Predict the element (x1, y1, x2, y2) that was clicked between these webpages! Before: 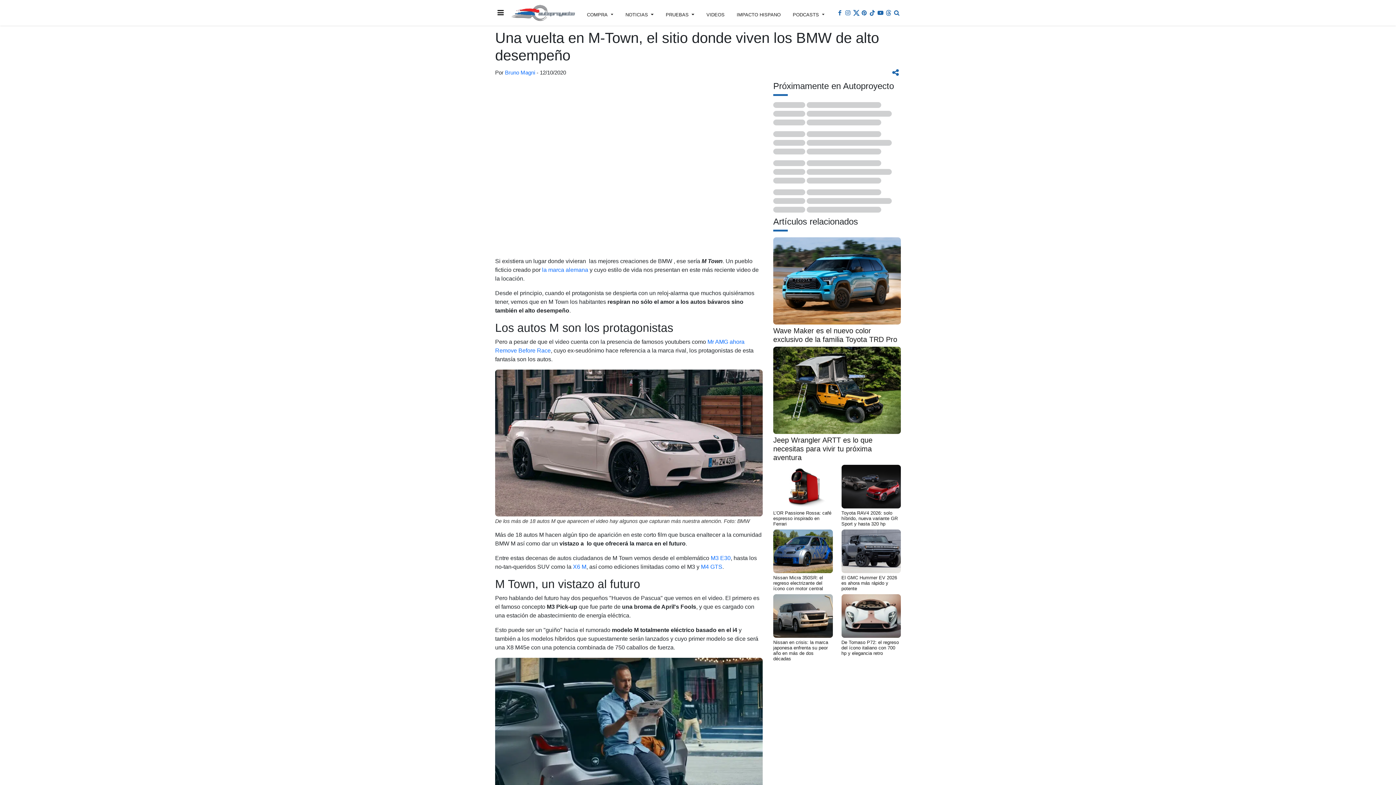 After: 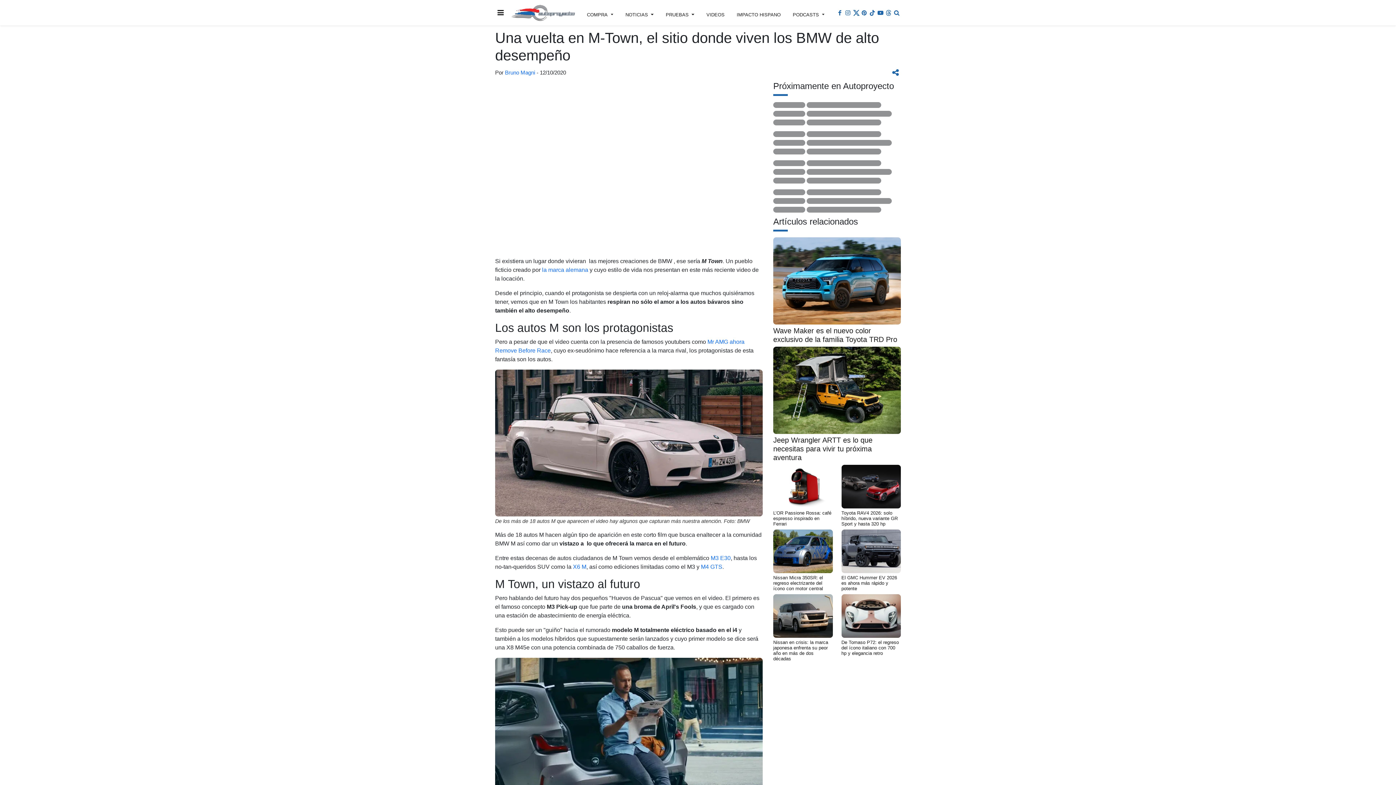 Action: label: Página de X de Autoproyecto bbox: (852, 10, 860, 15)